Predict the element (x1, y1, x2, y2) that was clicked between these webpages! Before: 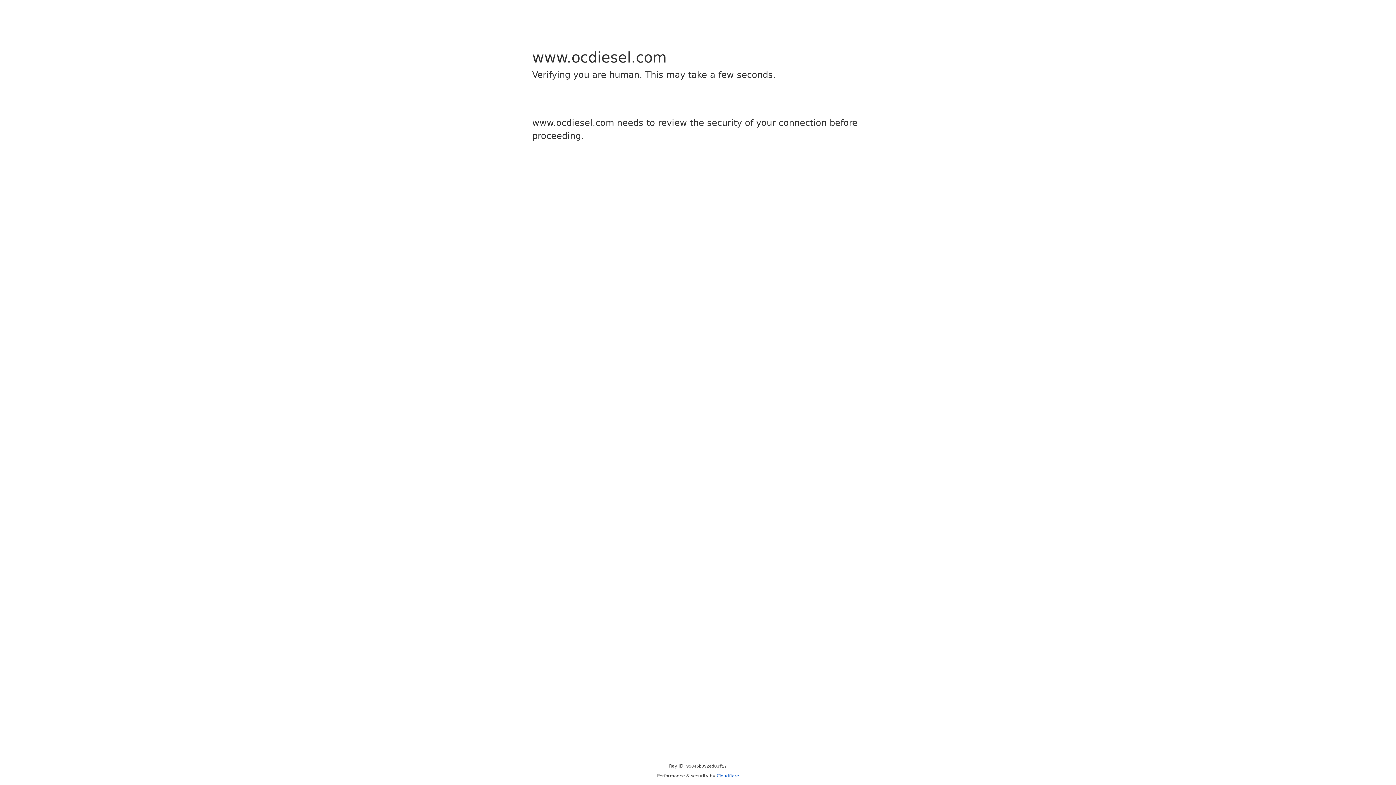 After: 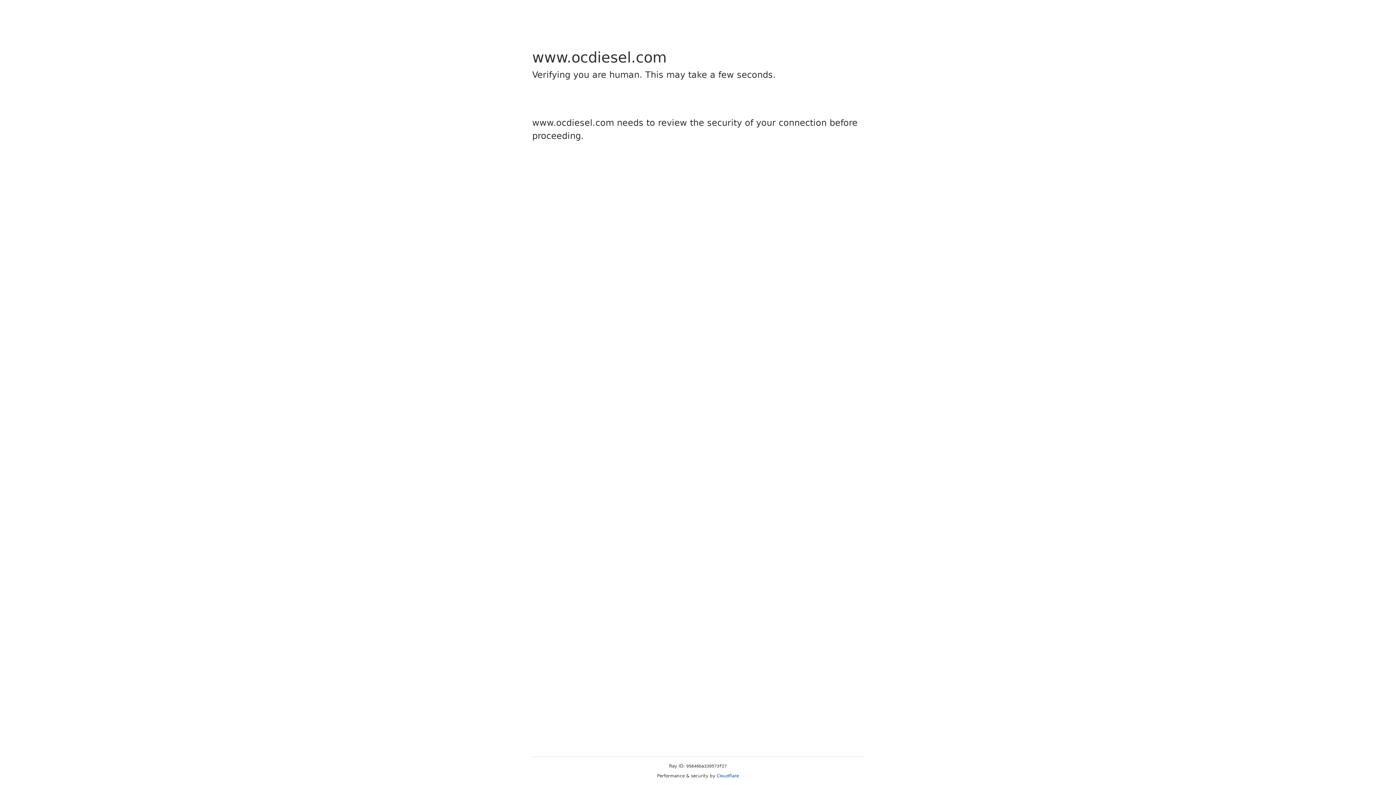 Action: label: Cloudflare bbox: (716, 773, 739, 778)